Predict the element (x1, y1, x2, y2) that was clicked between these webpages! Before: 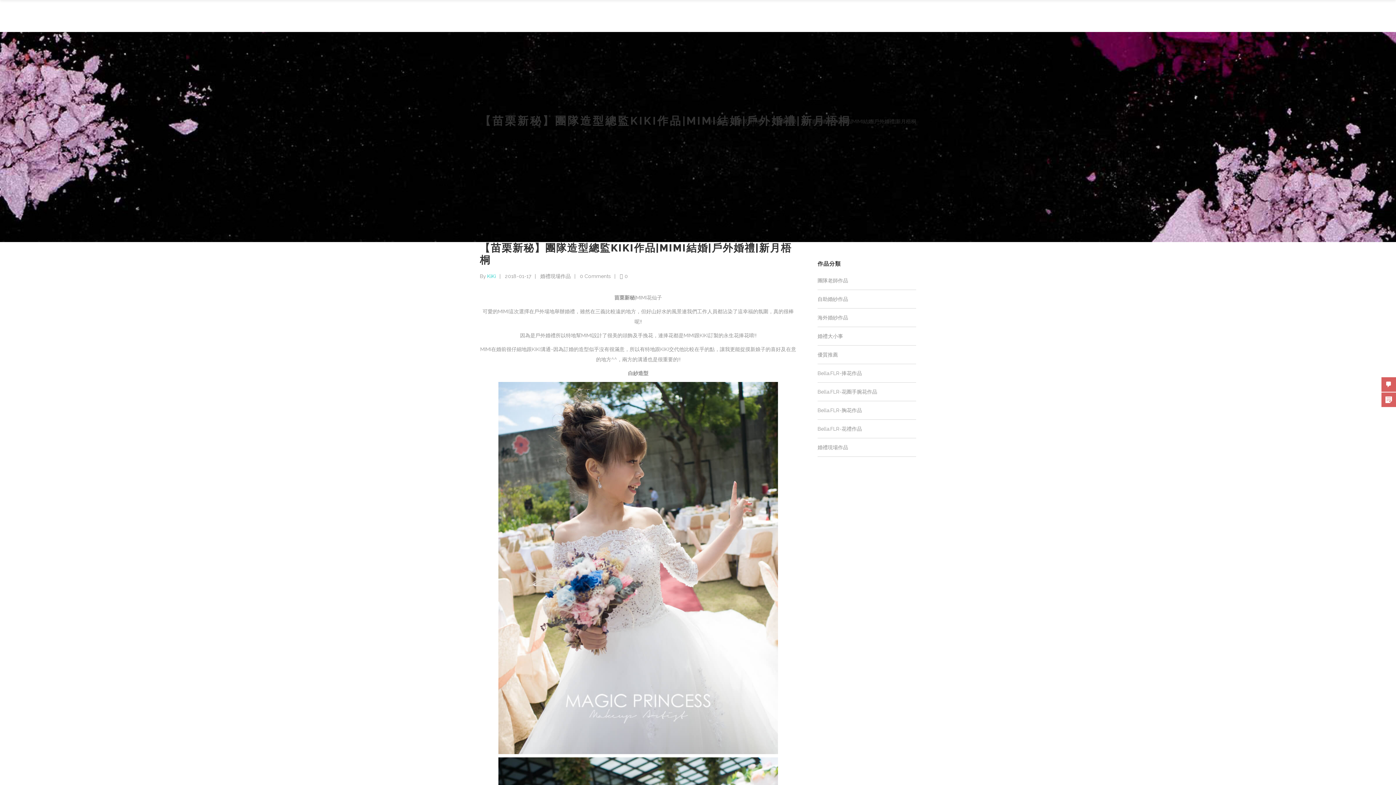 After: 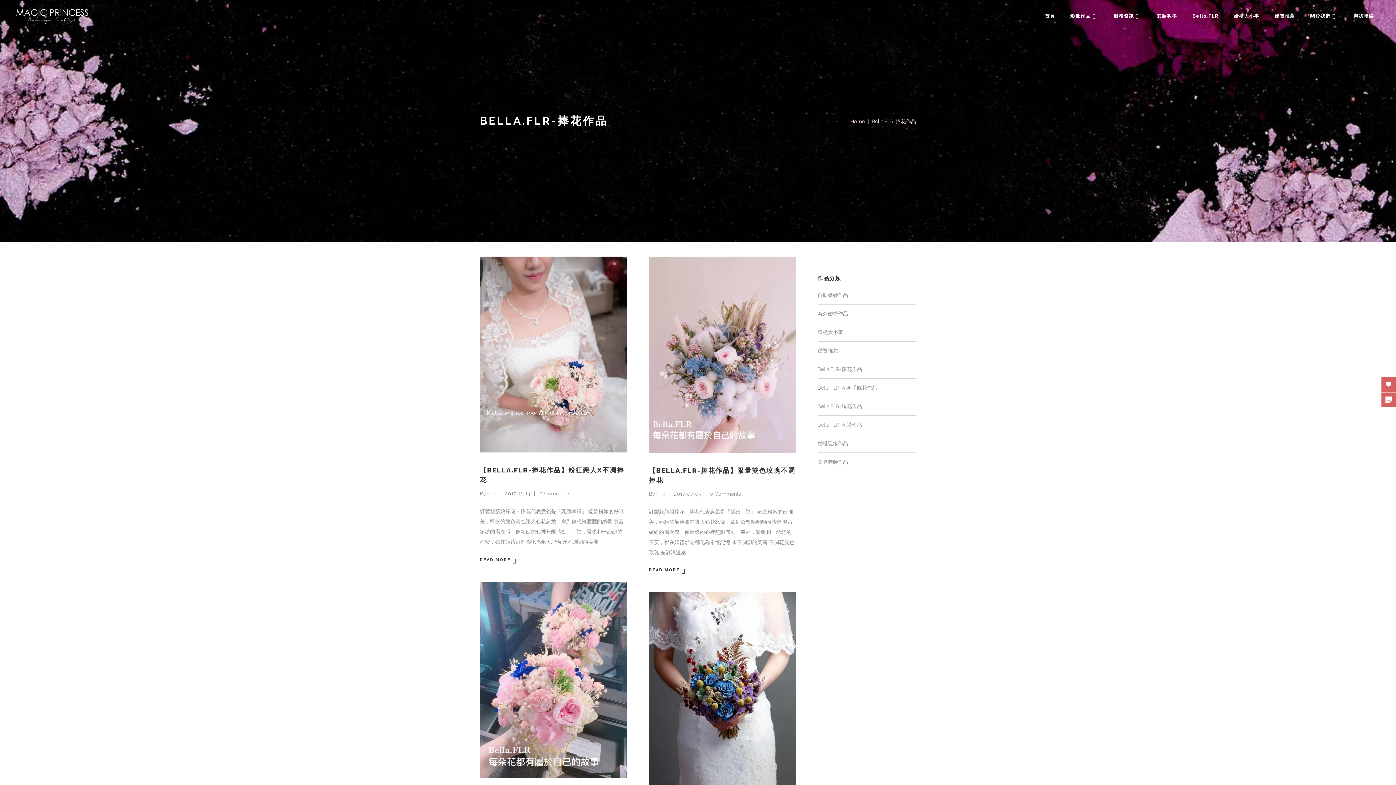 Action: label: Bella.FLR-捧花作品 bbox: (817, 370, 862, 376)